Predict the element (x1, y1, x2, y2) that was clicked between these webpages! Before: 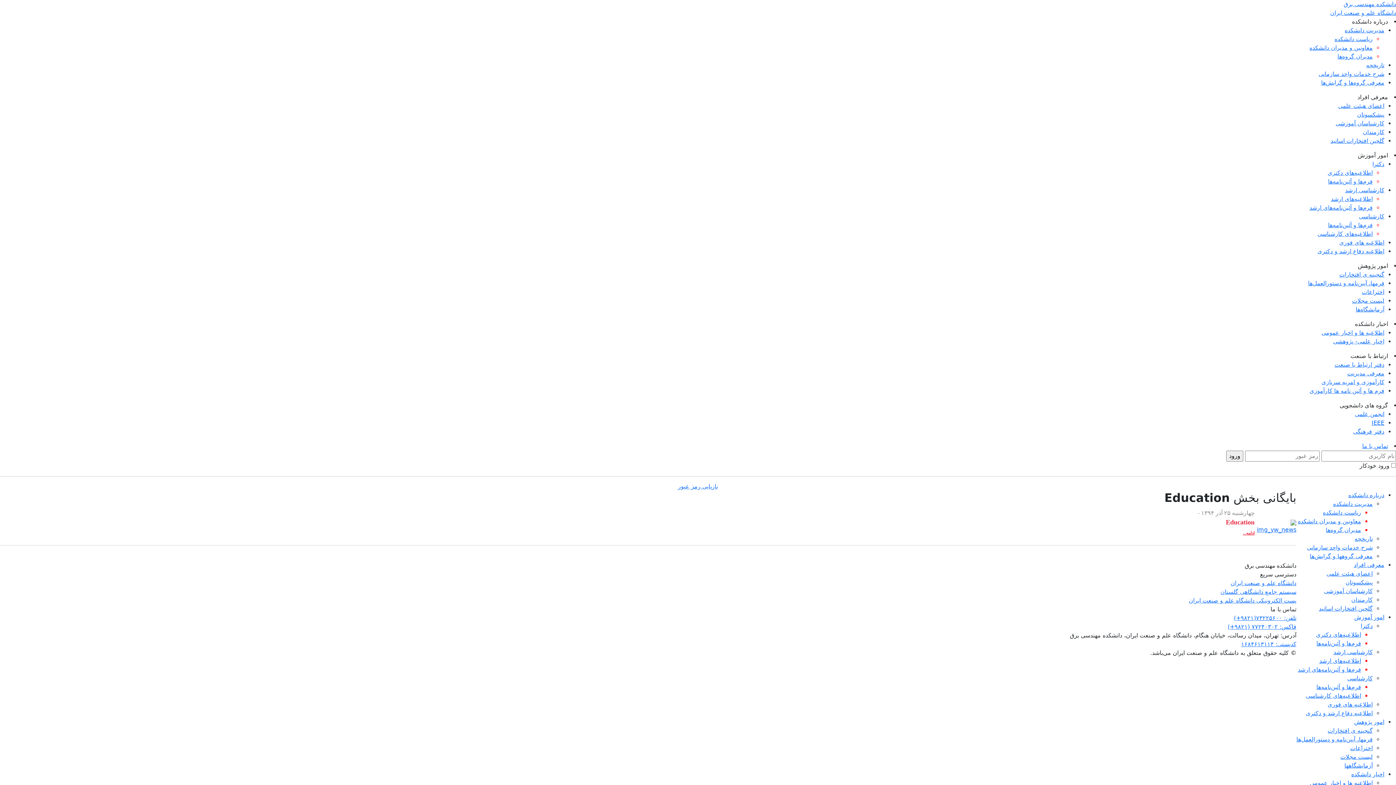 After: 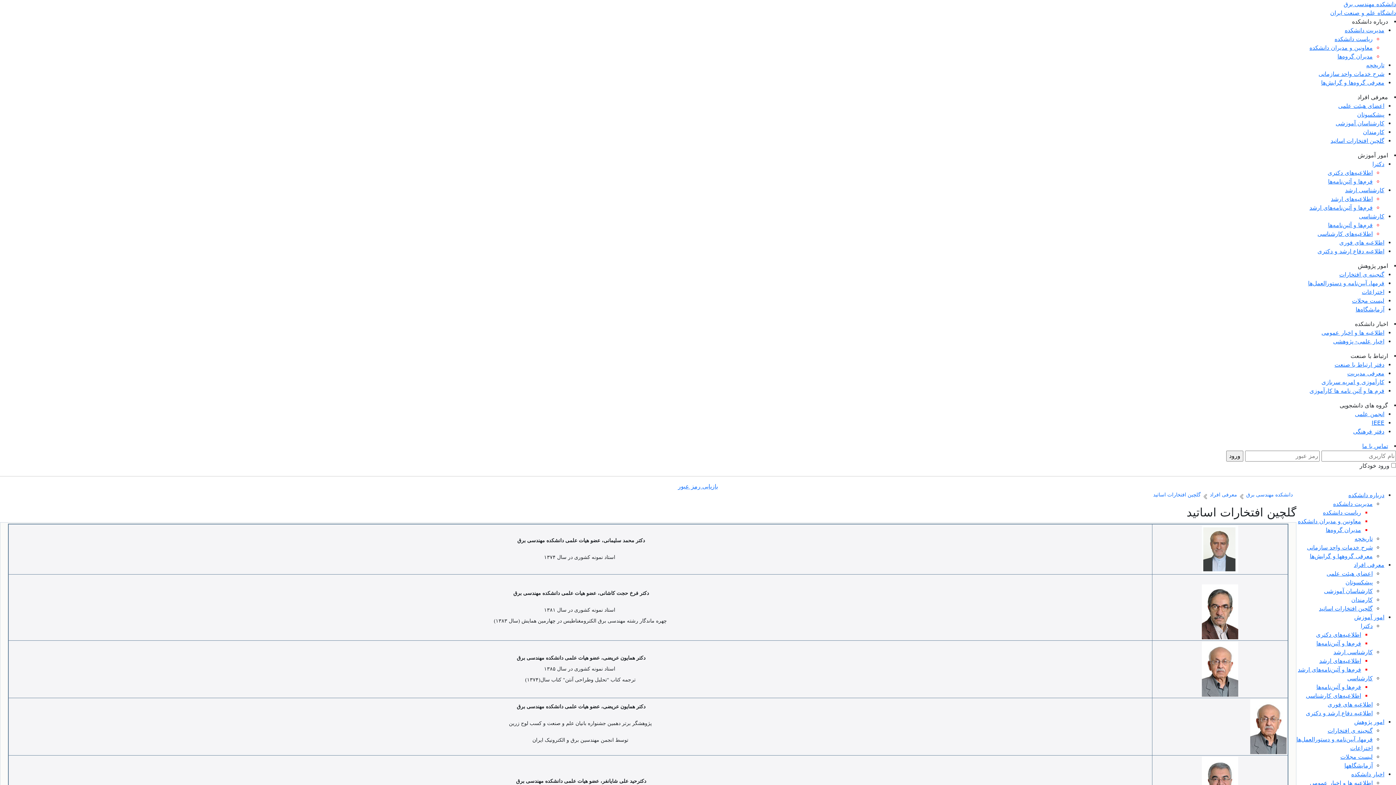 Action: bbox: (1319, 605, 1373, 612) label: گلچین افتخارات اساتید